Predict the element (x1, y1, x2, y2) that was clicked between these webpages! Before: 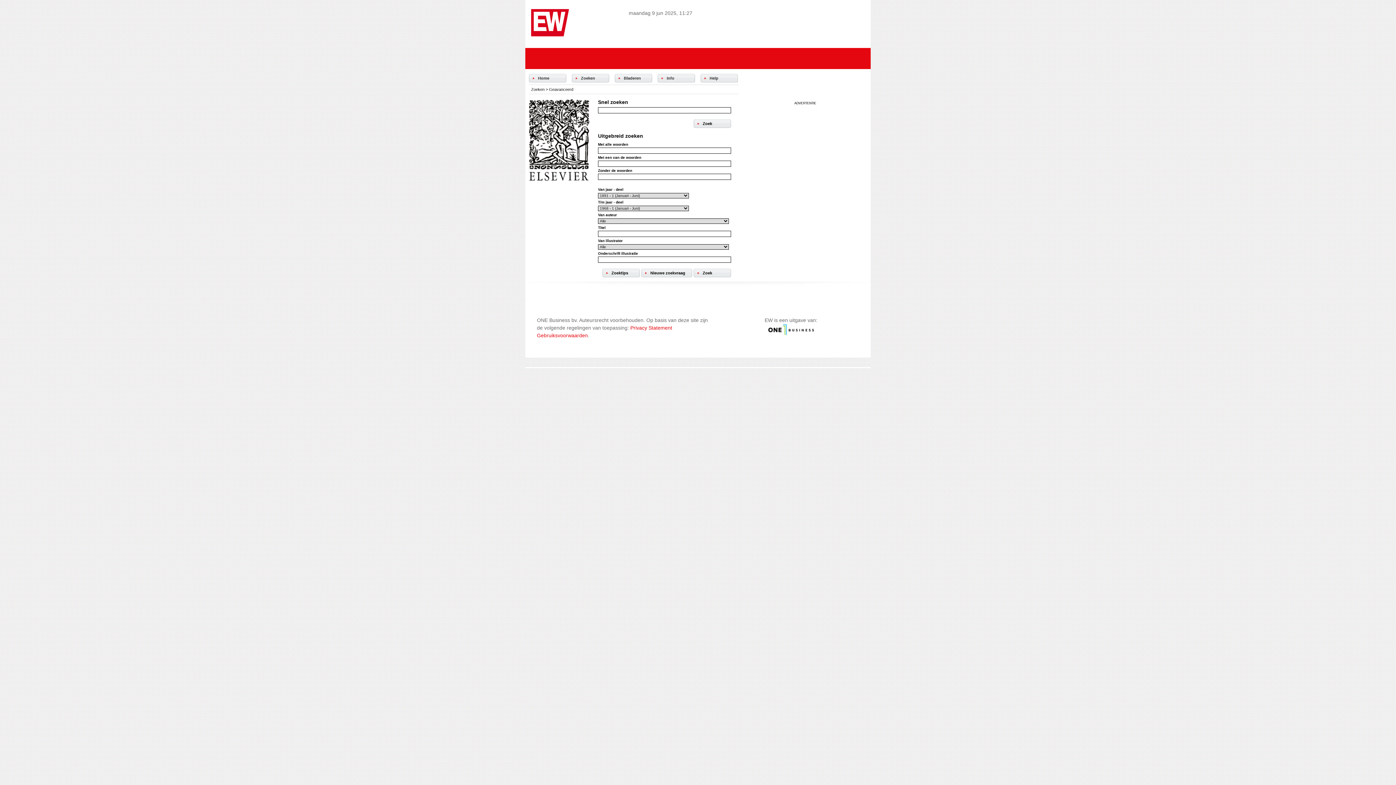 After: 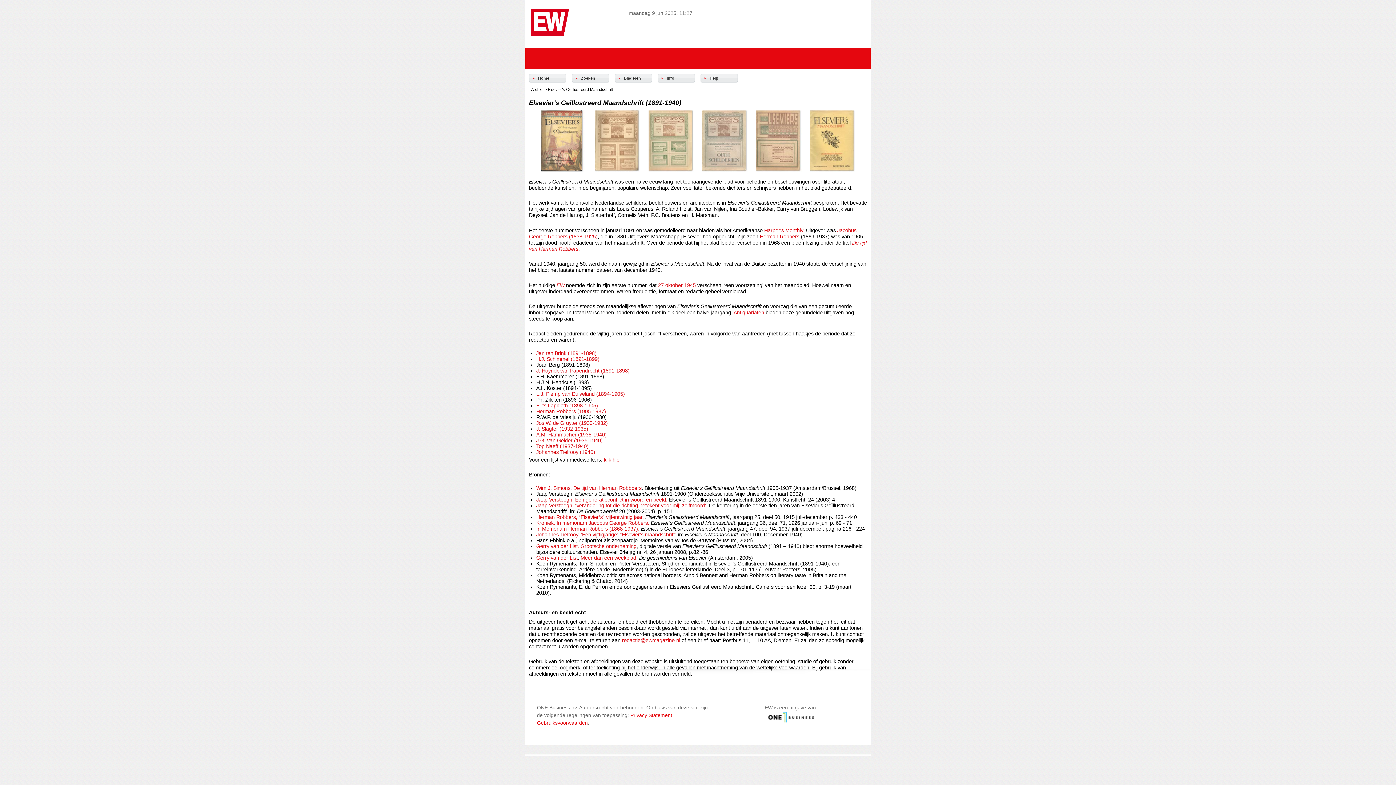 Action: bbox: (538, 76, 549, 80) label: Home